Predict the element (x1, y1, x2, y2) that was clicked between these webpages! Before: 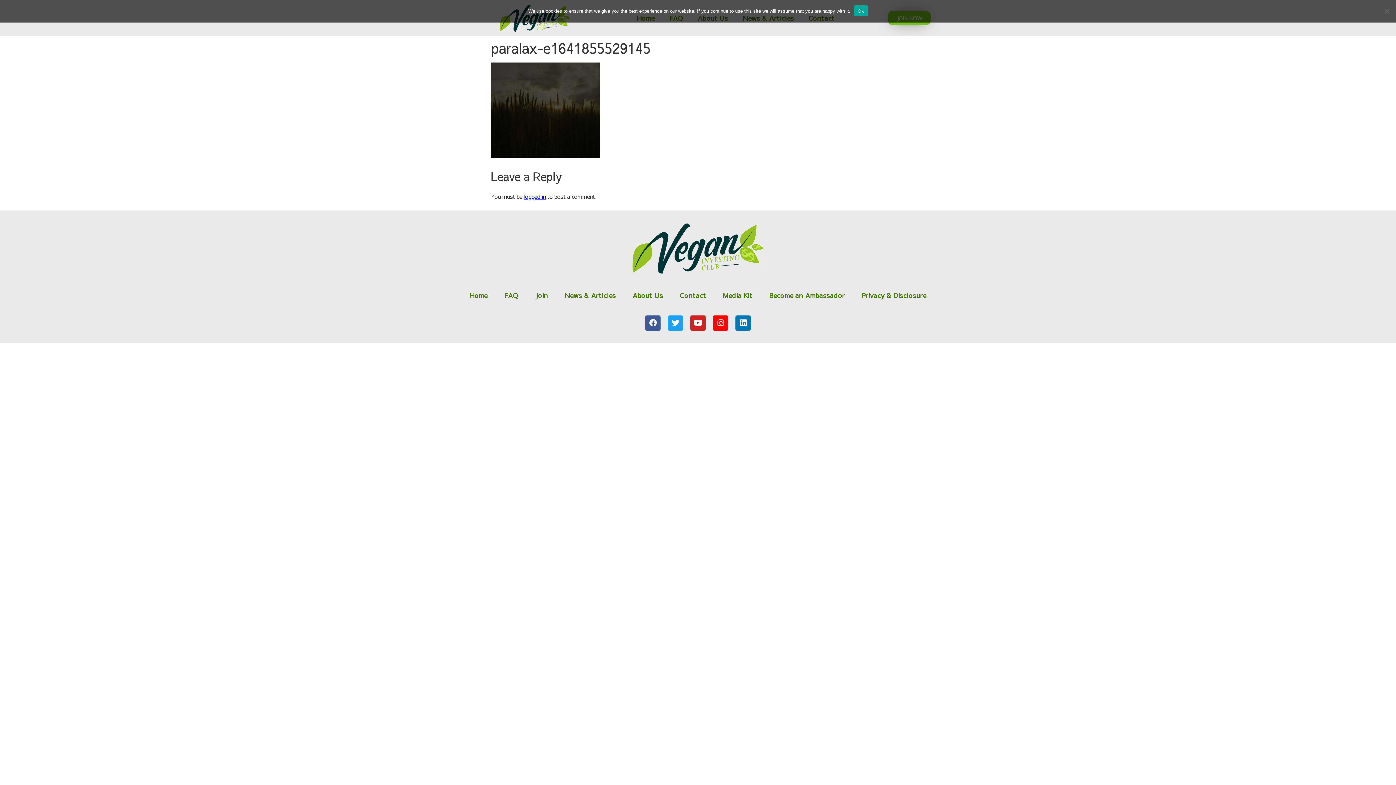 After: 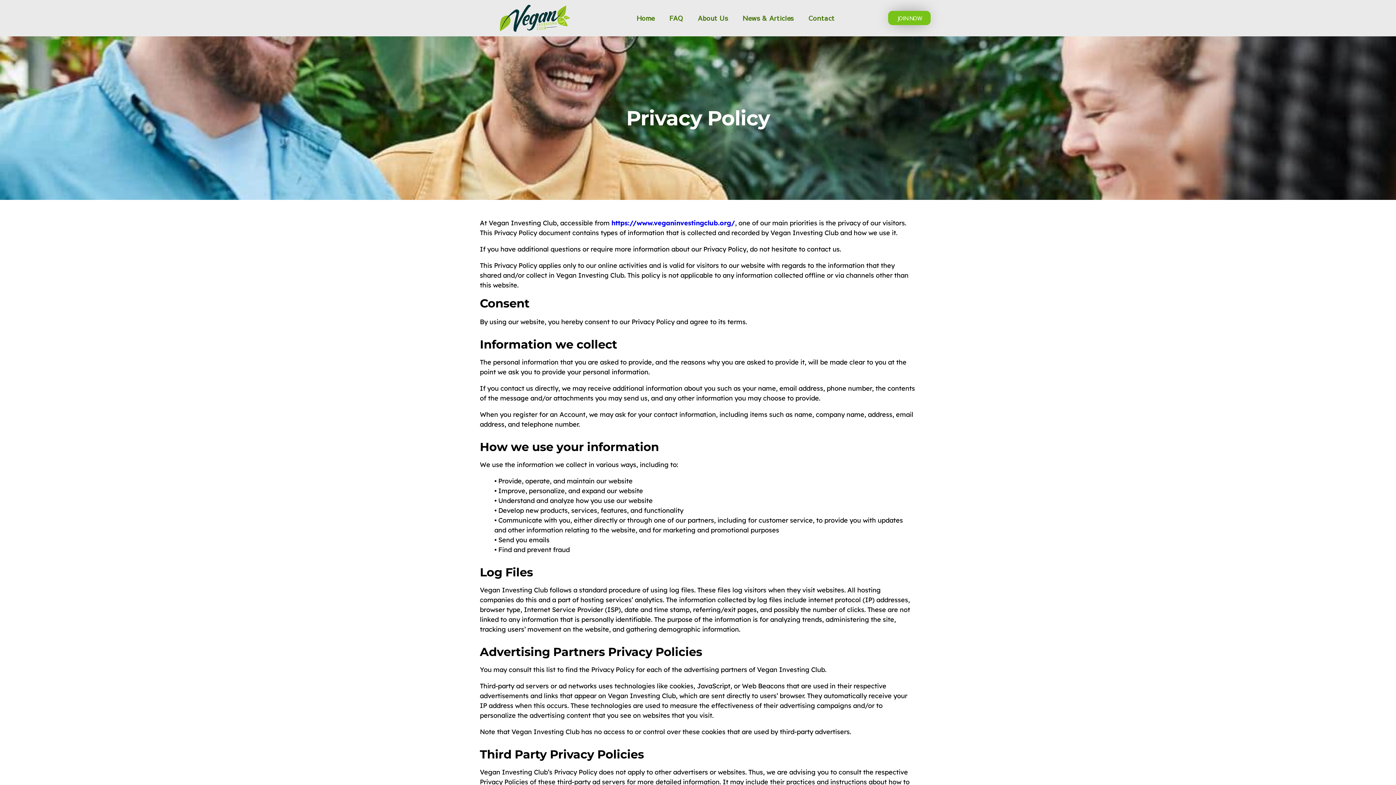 Action: label: Privacy & Disclosure bbox: (853, 282, 934, 308)